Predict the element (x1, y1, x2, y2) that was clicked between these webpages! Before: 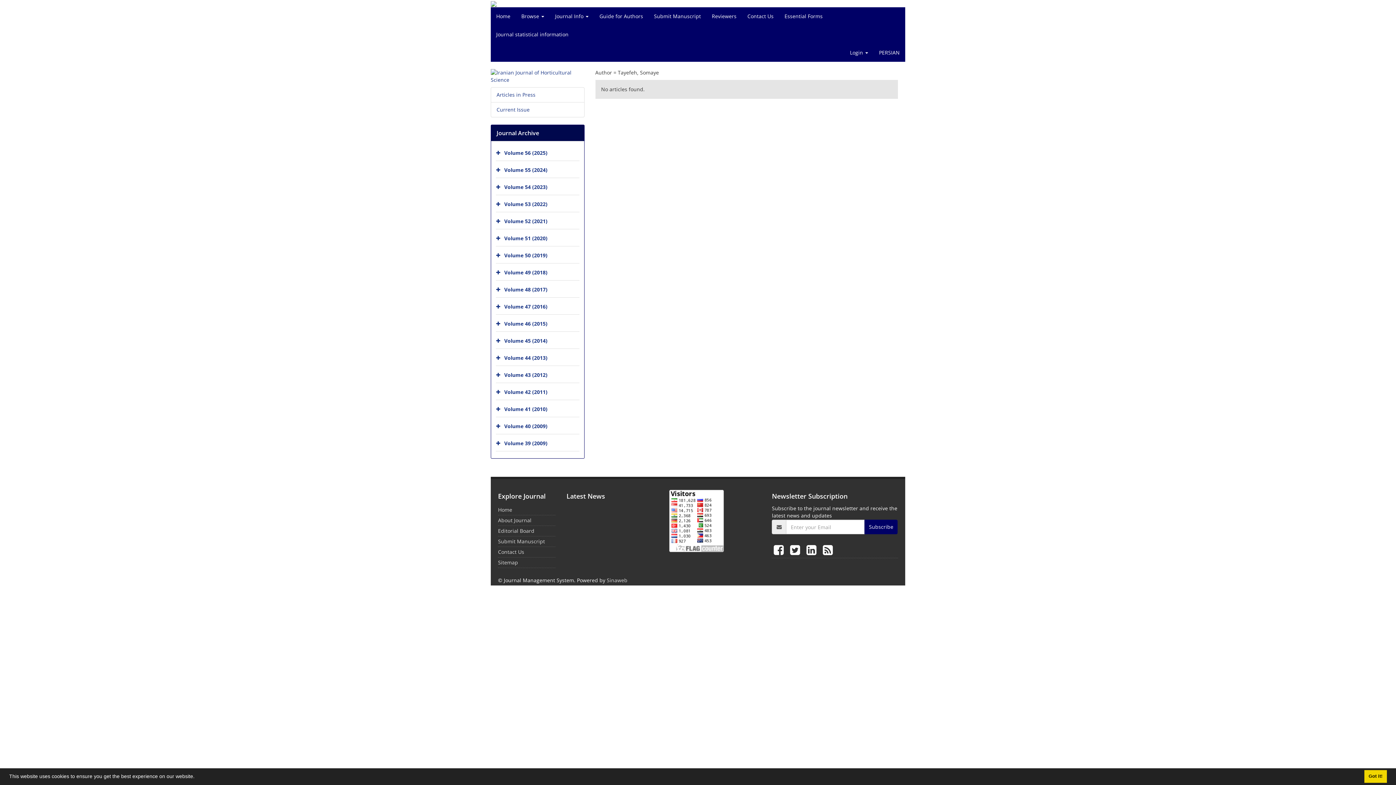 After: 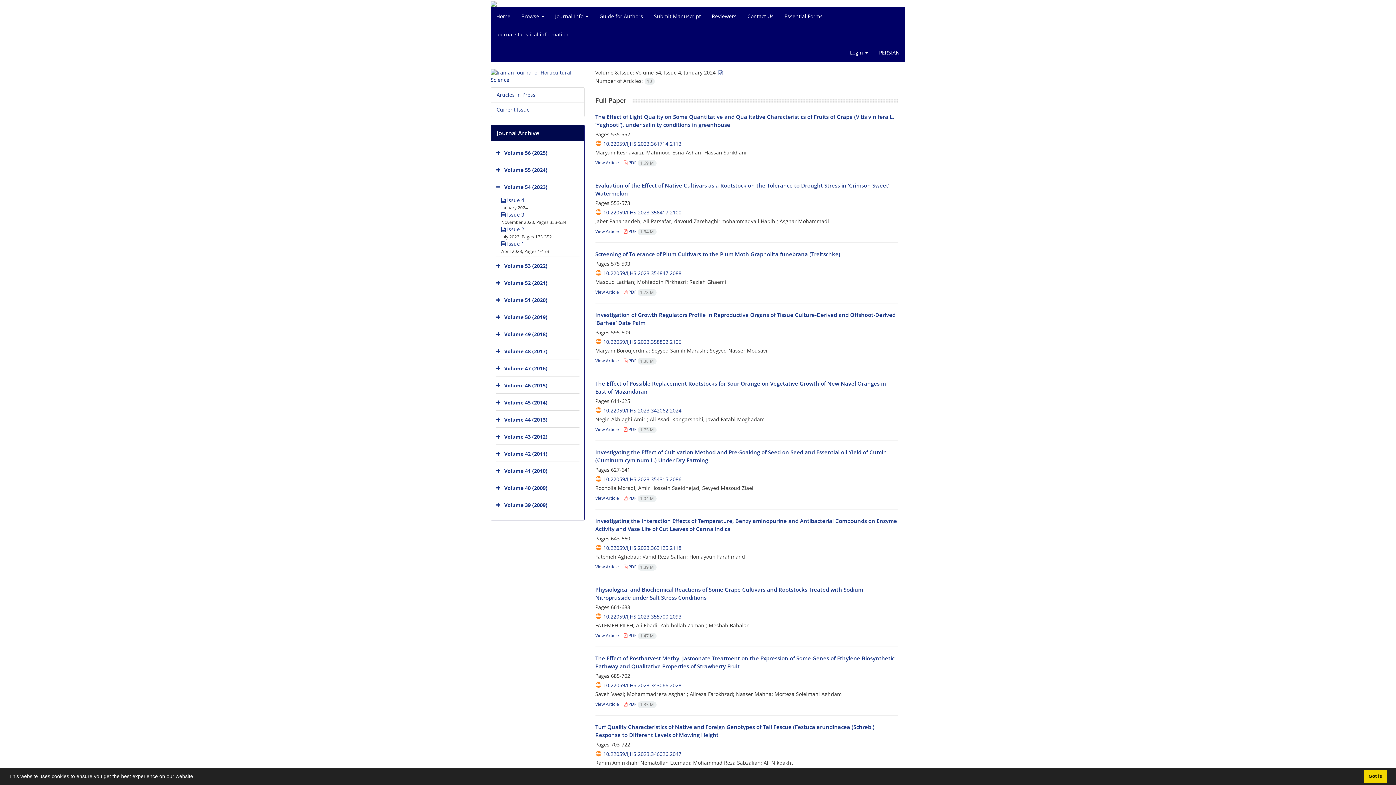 Action: label: Volume 54 (2023) bbox: (504, 183, 547, 190)